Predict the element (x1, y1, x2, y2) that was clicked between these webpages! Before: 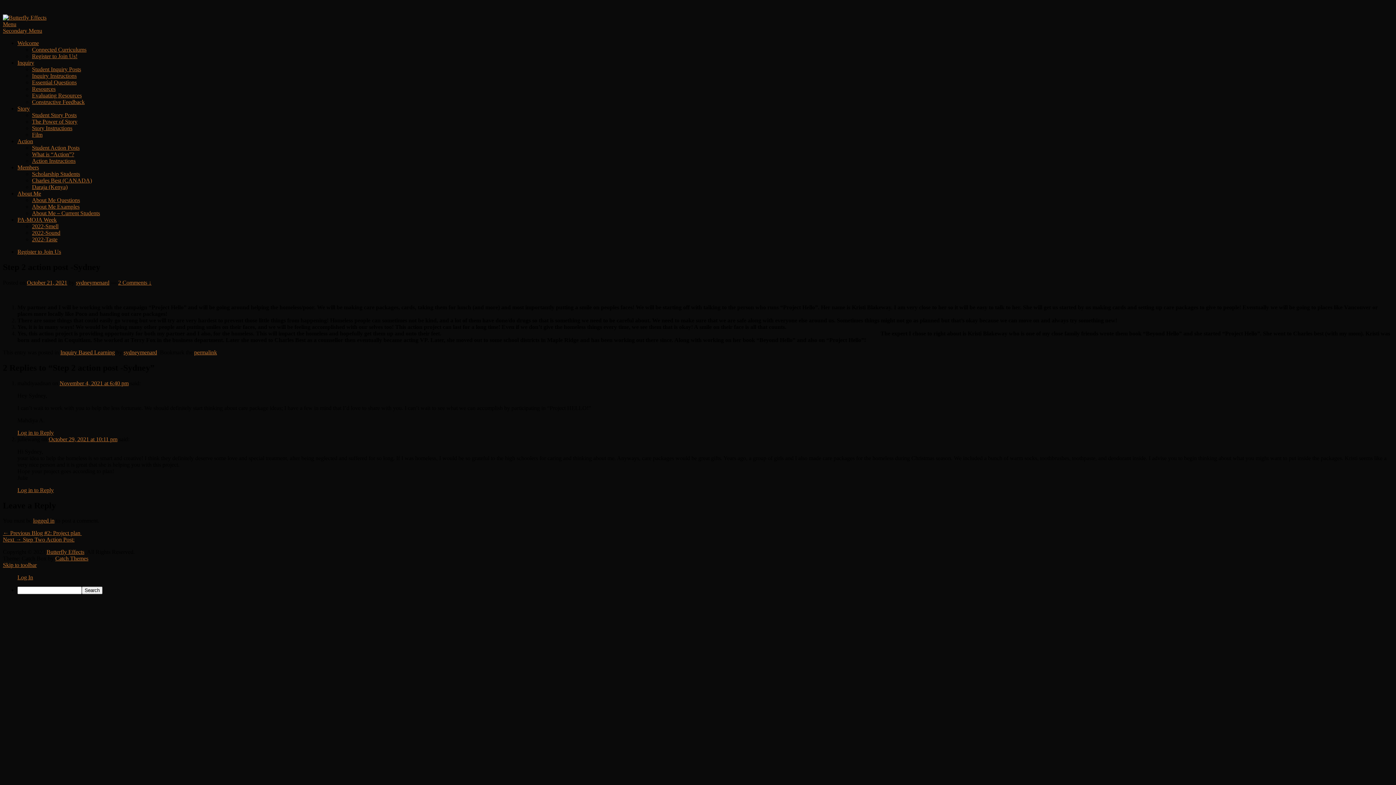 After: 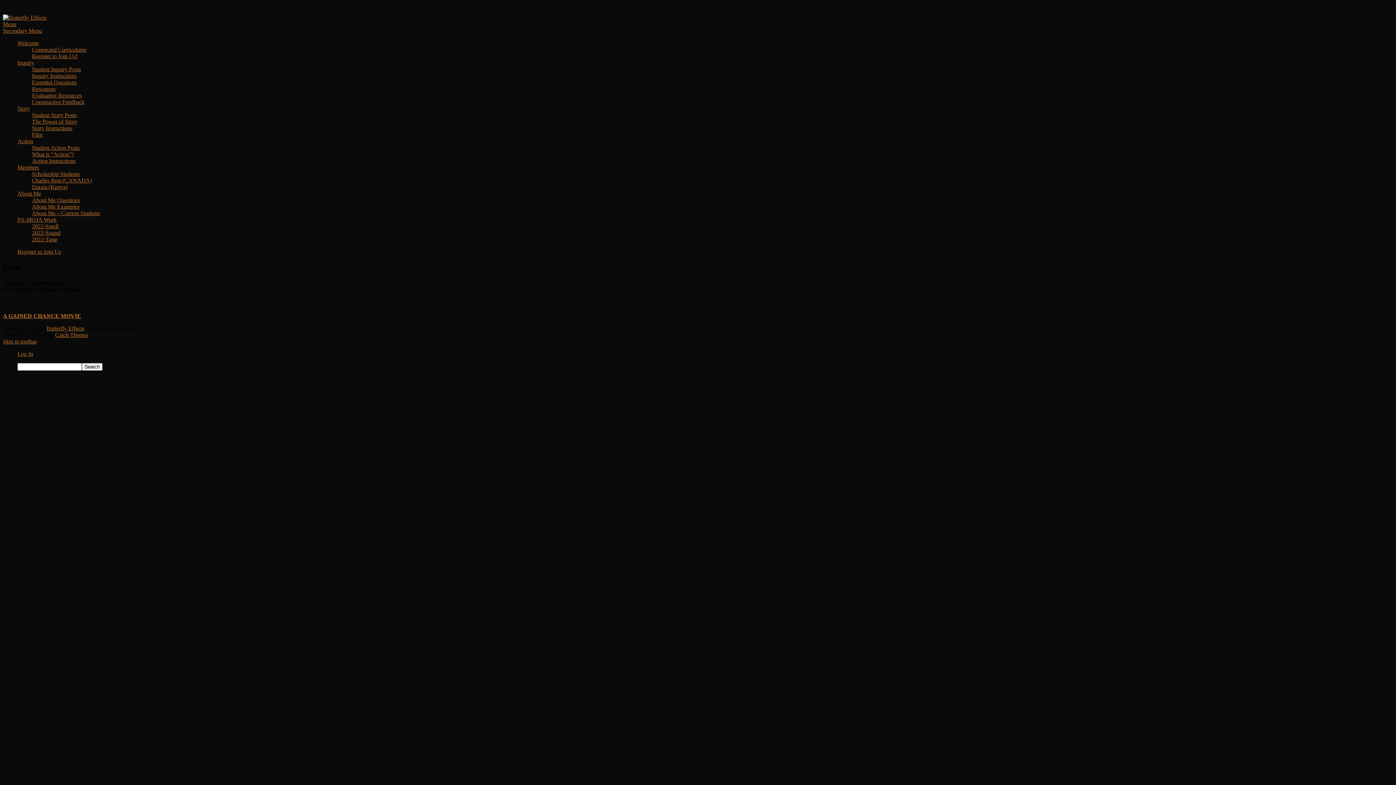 Action: bbox: (32, 131, 42, 137) label: Film